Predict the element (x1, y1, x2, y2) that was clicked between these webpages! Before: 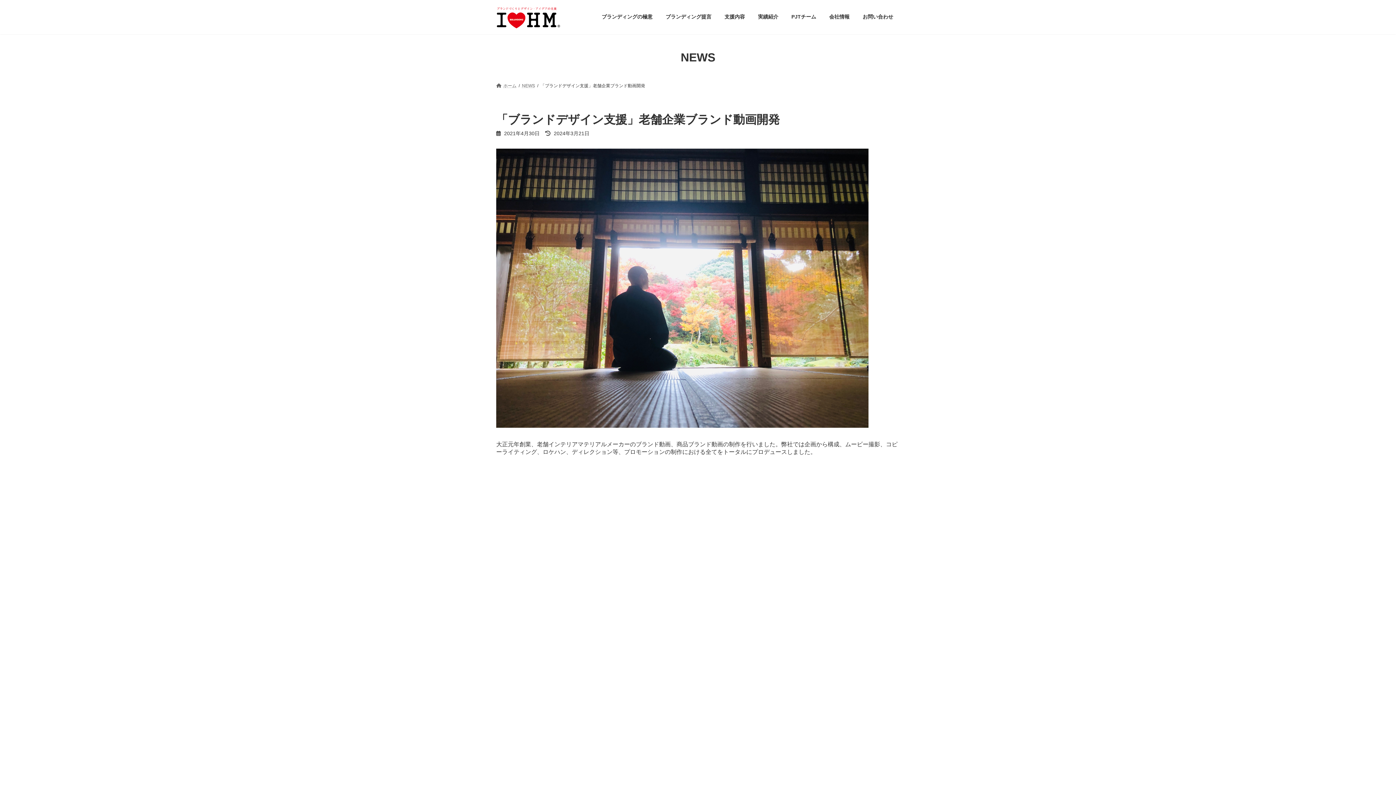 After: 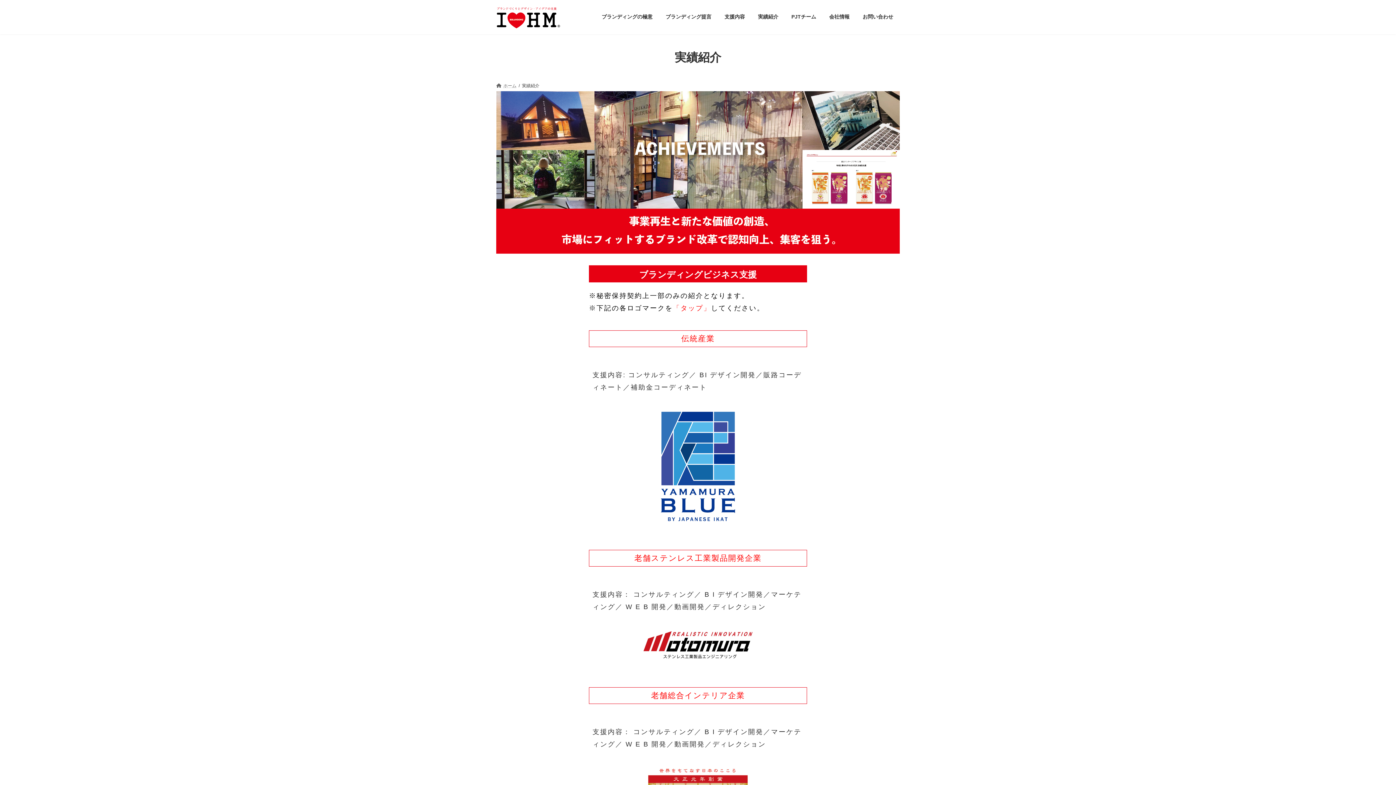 Action: bbox: (751, 8, 785, 25) label: 実績紹介